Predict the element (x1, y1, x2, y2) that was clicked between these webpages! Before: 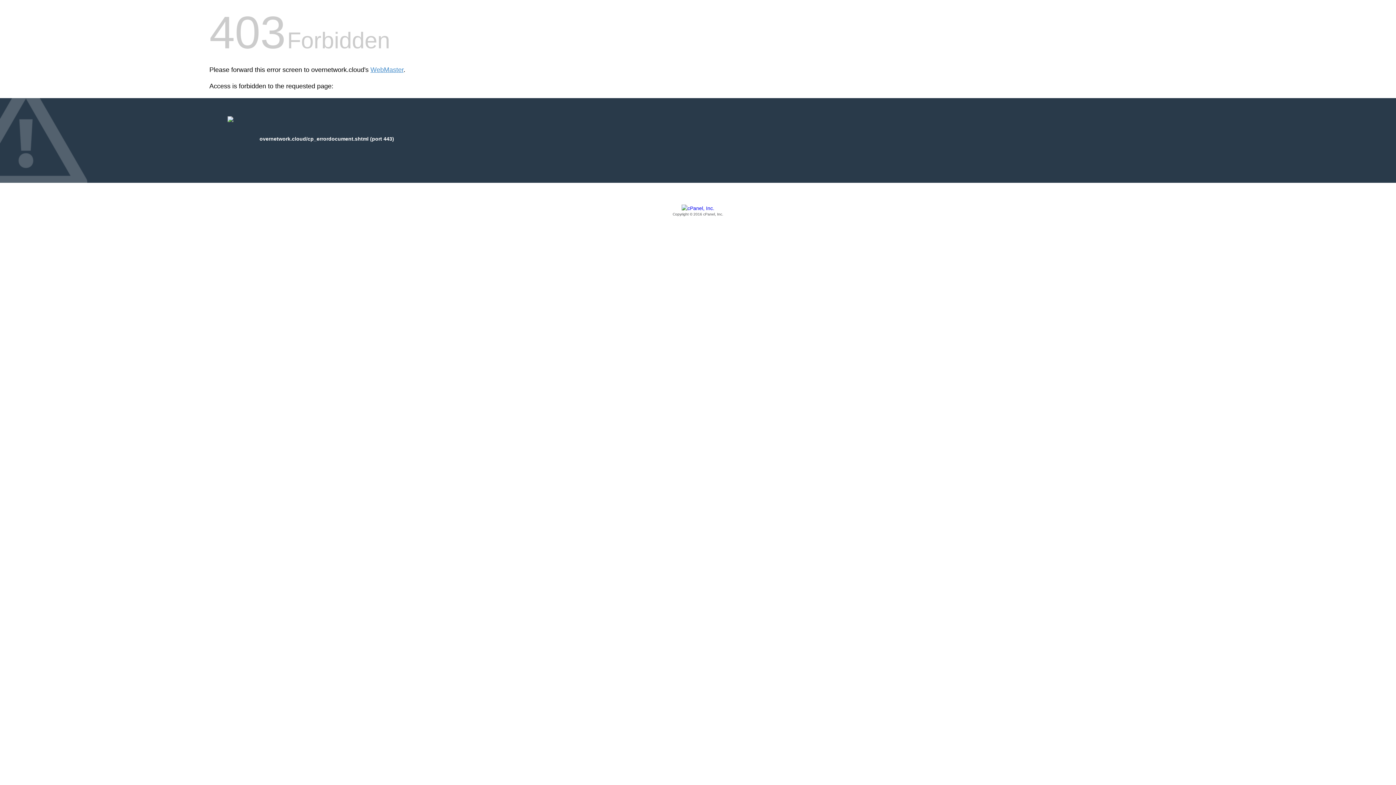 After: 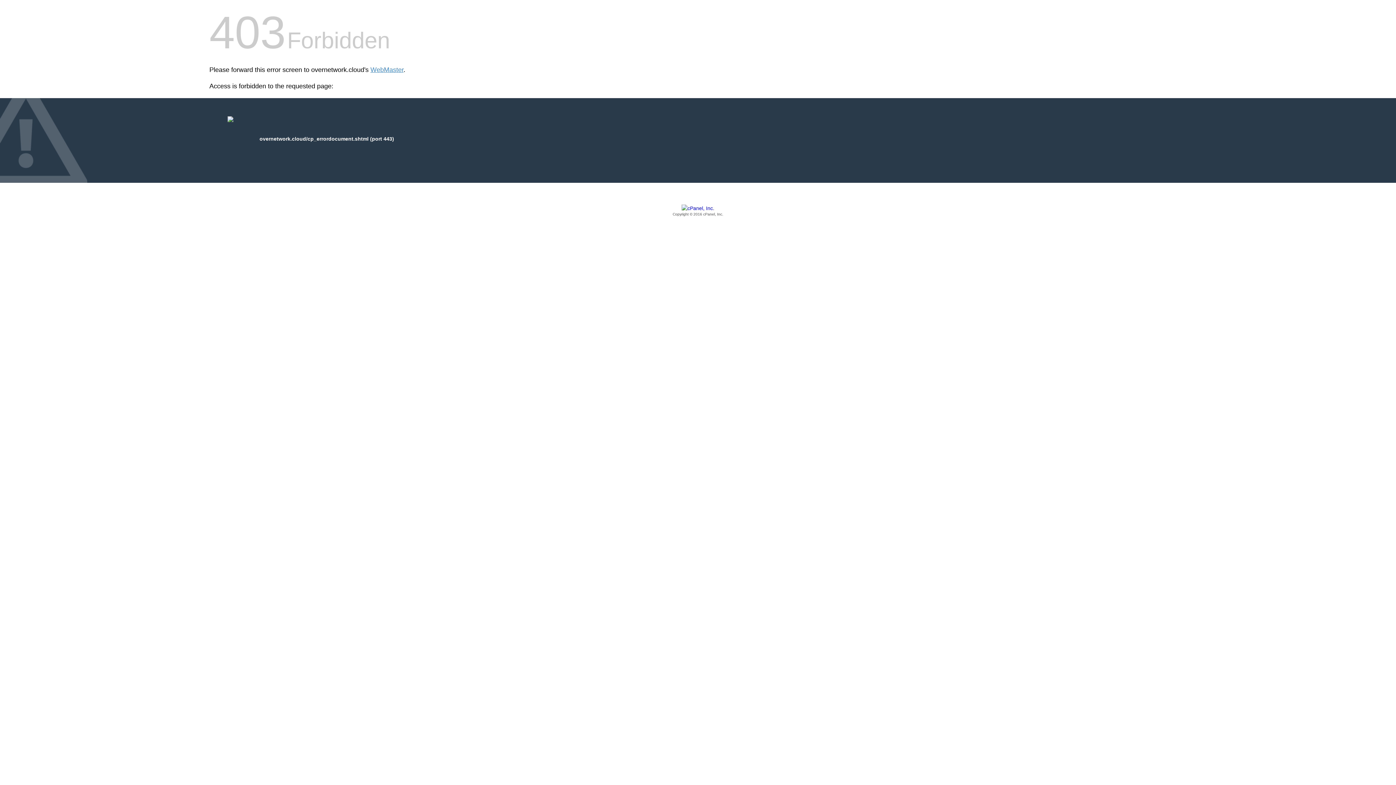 Action: label: Copyright © 2016 cPanel, Inc. bbox: (209, 205, 1186, 217)